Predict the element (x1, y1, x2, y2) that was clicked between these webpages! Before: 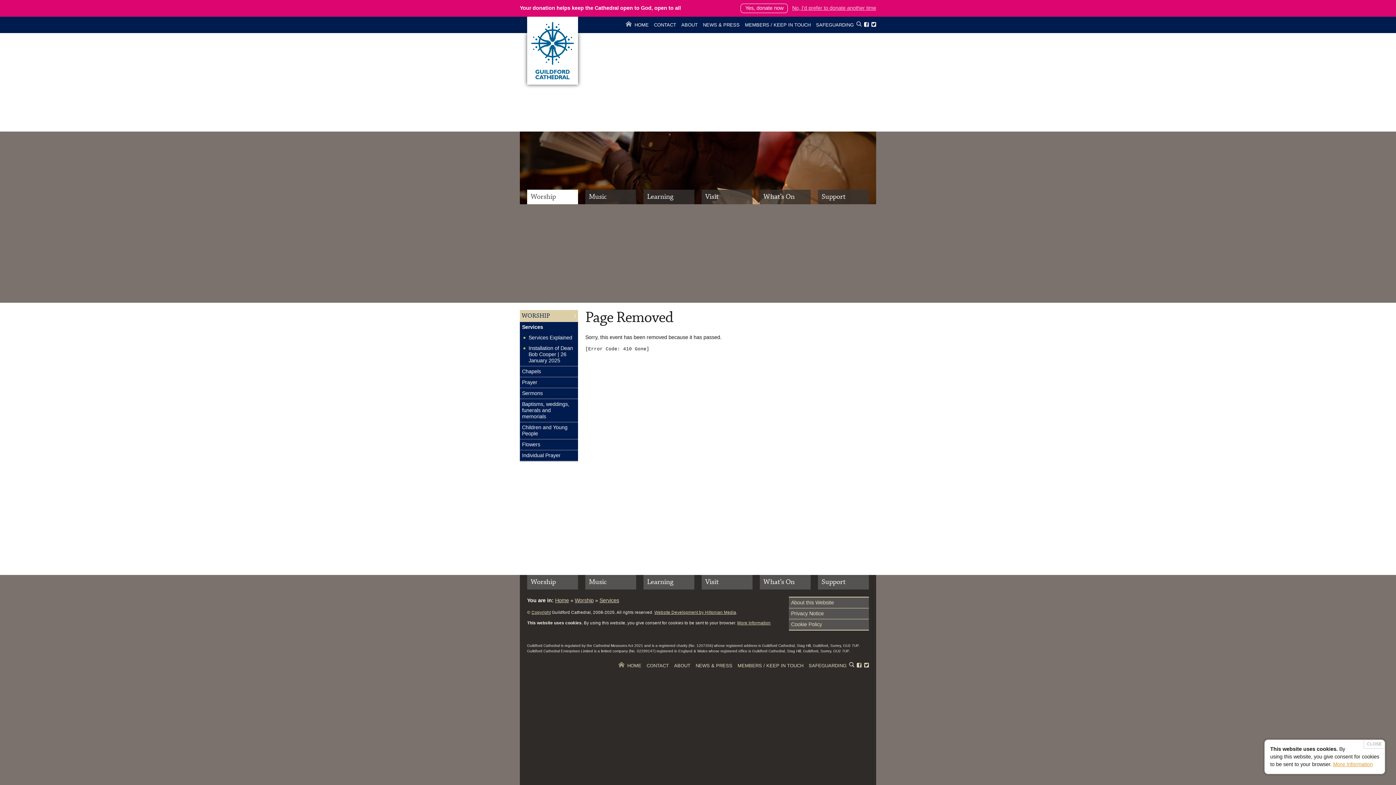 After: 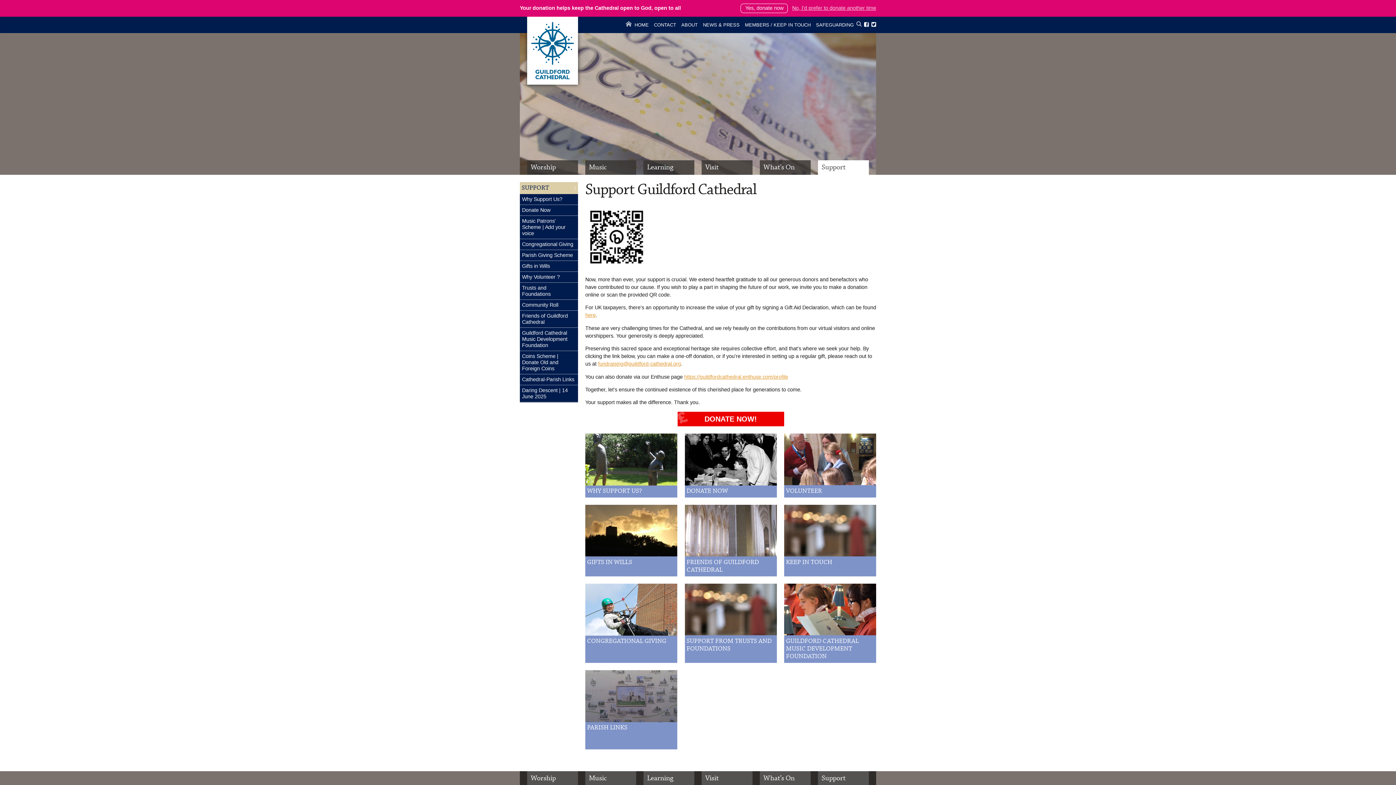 Action: label: Support bbox: (818, 189, 869, 204)